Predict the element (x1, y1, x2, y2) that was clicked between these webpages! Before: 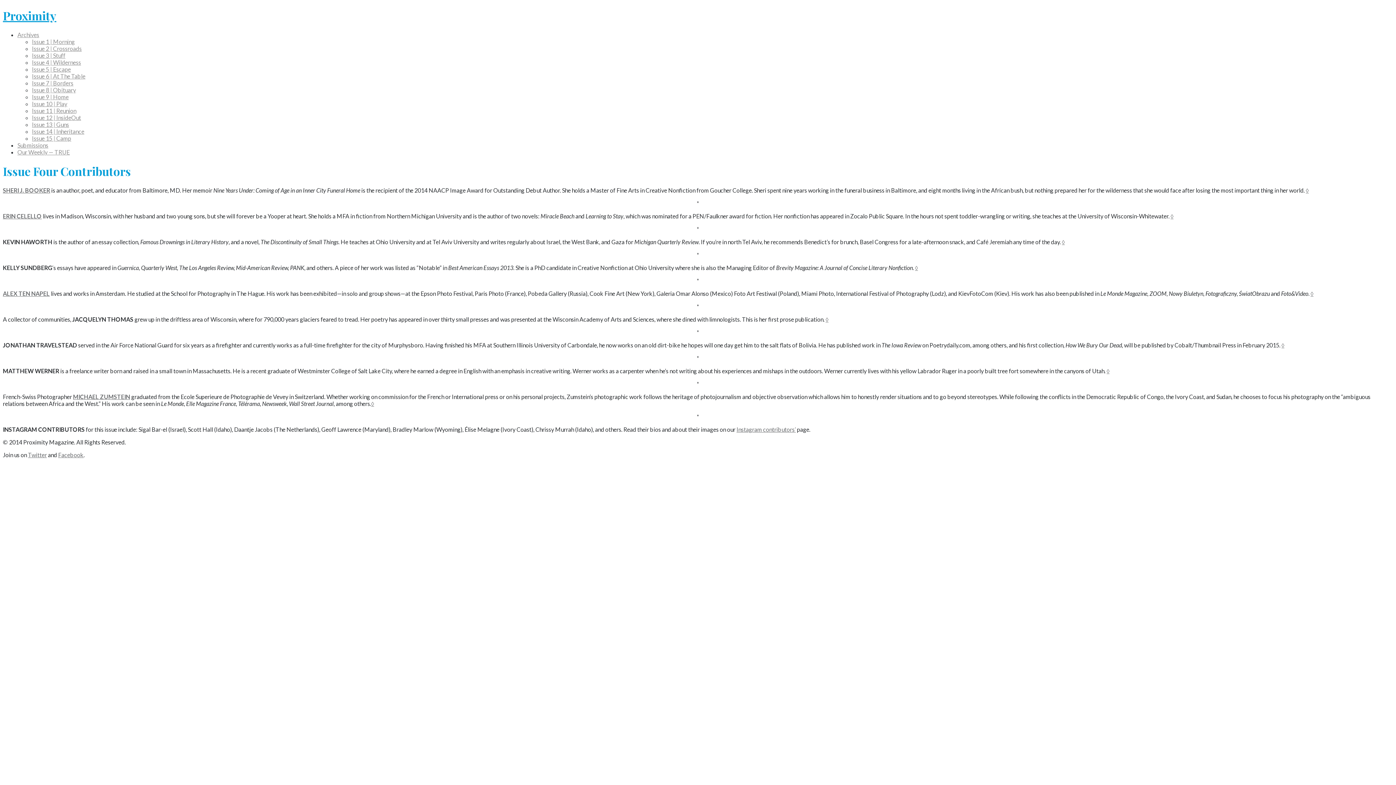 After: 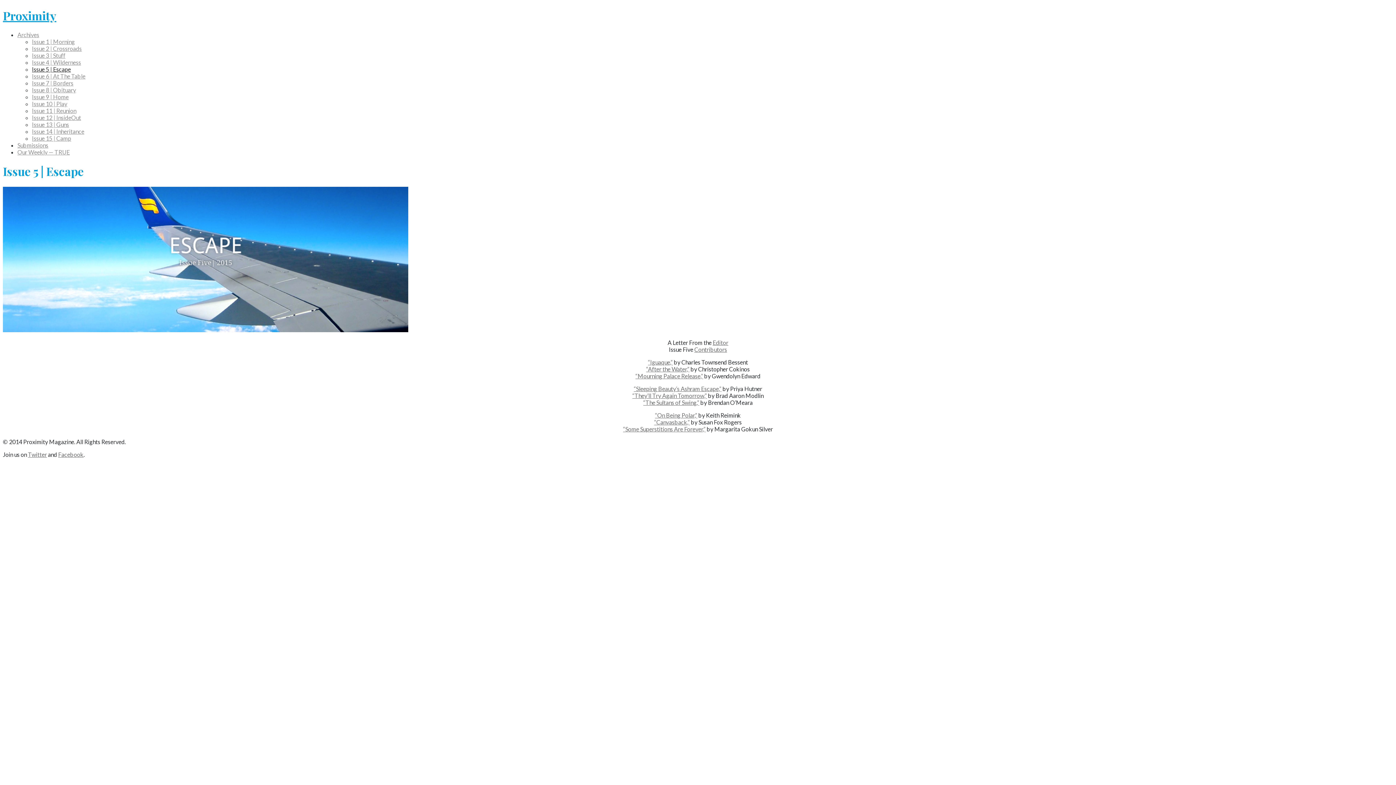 Action: label: Issue 5 | Escape bbox: (32, 65, 70, 72)